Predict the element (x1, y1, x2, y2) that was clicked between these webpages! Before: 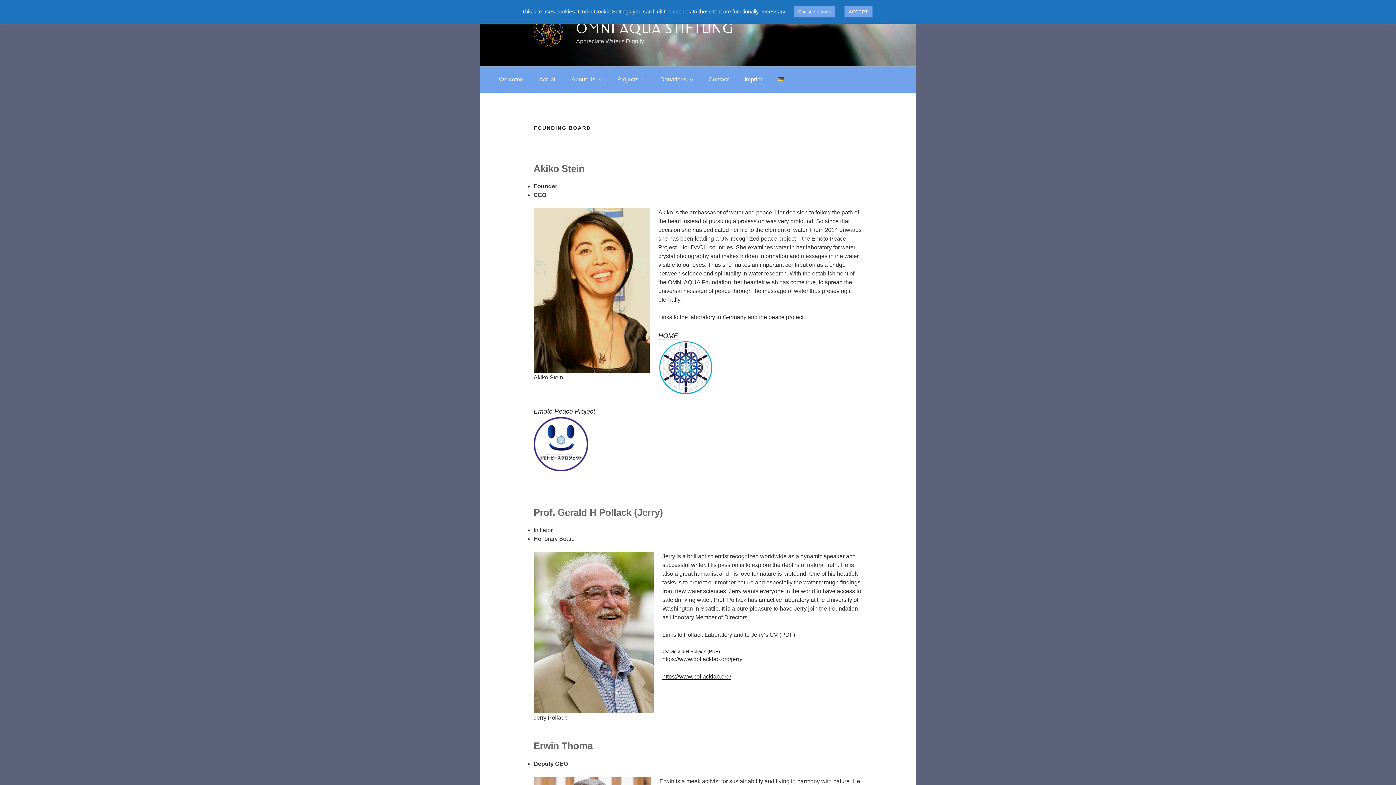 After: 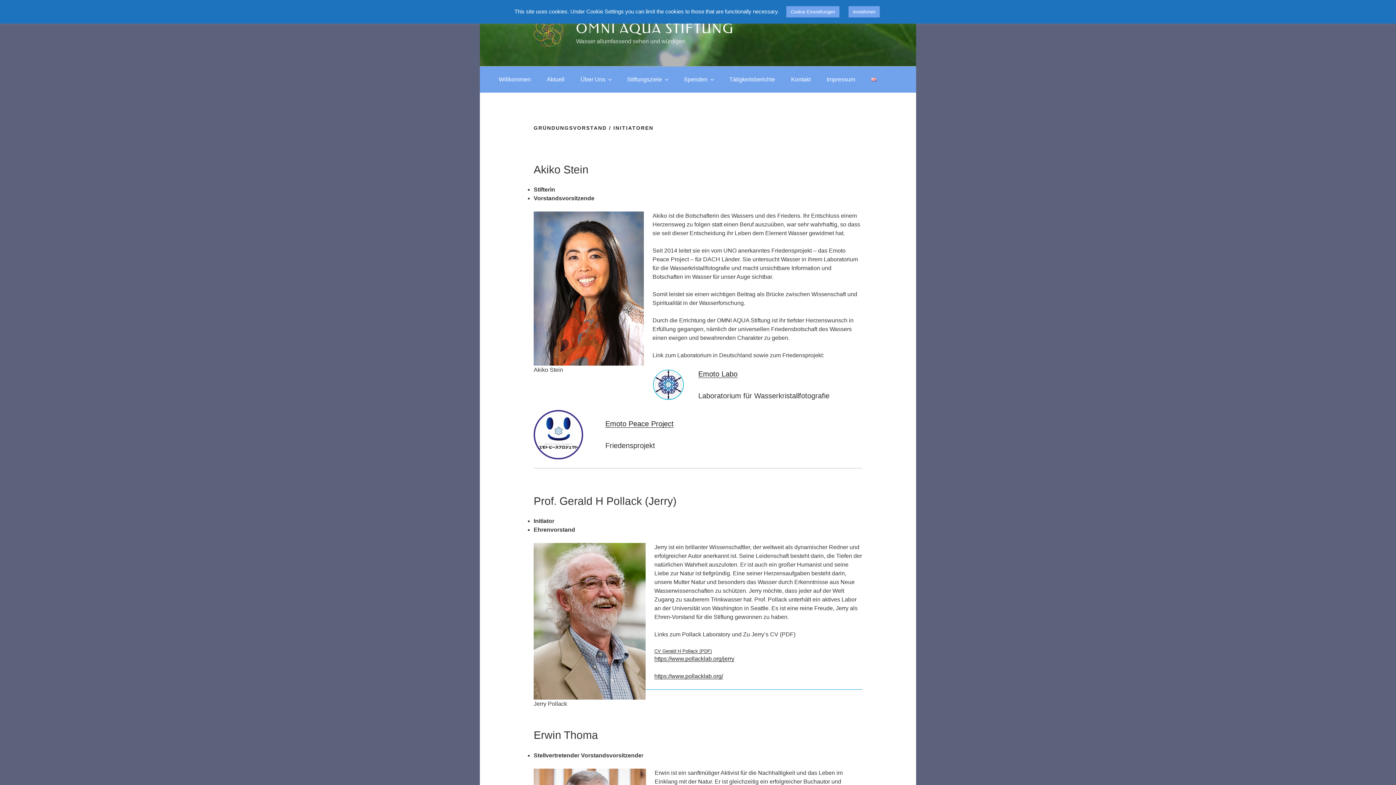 Action: bbox: (770, 70, 791, 88)